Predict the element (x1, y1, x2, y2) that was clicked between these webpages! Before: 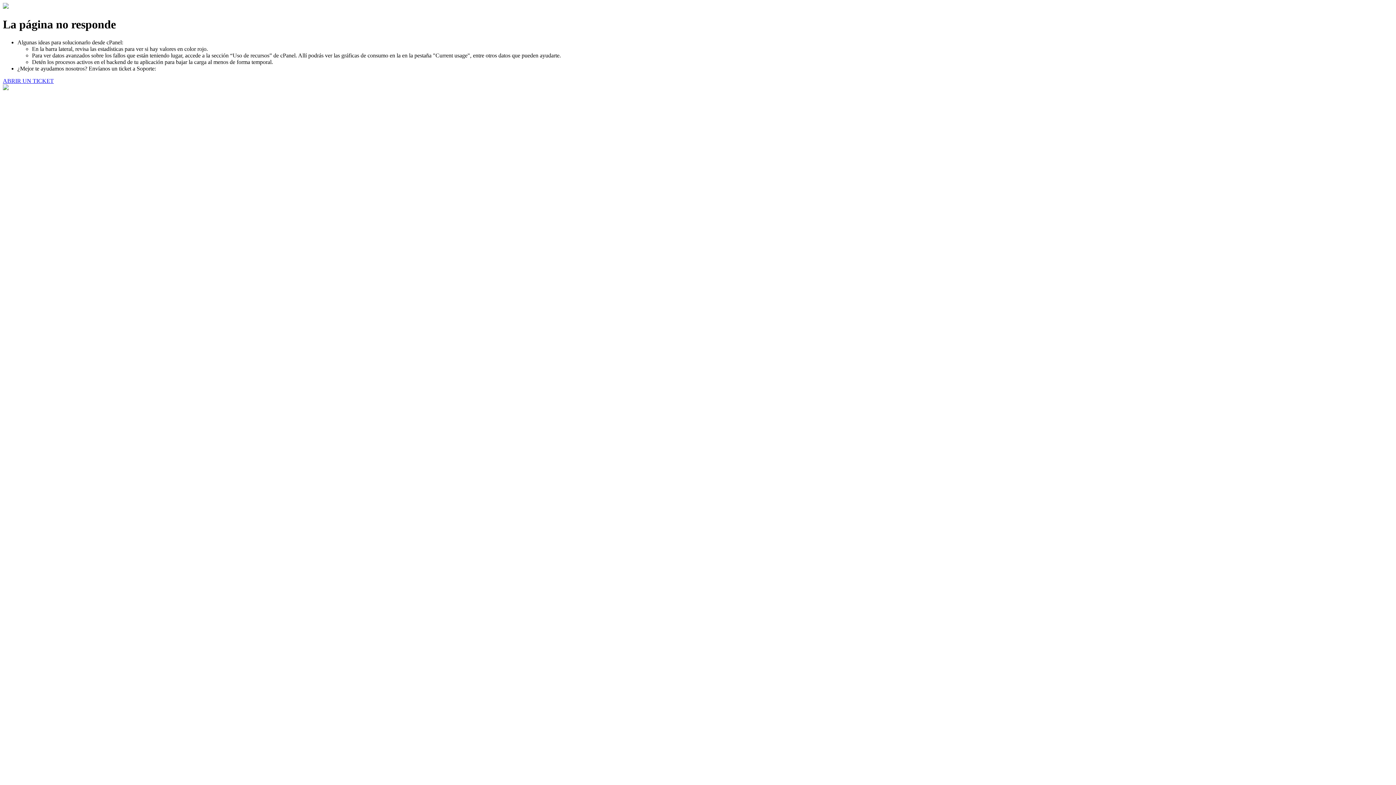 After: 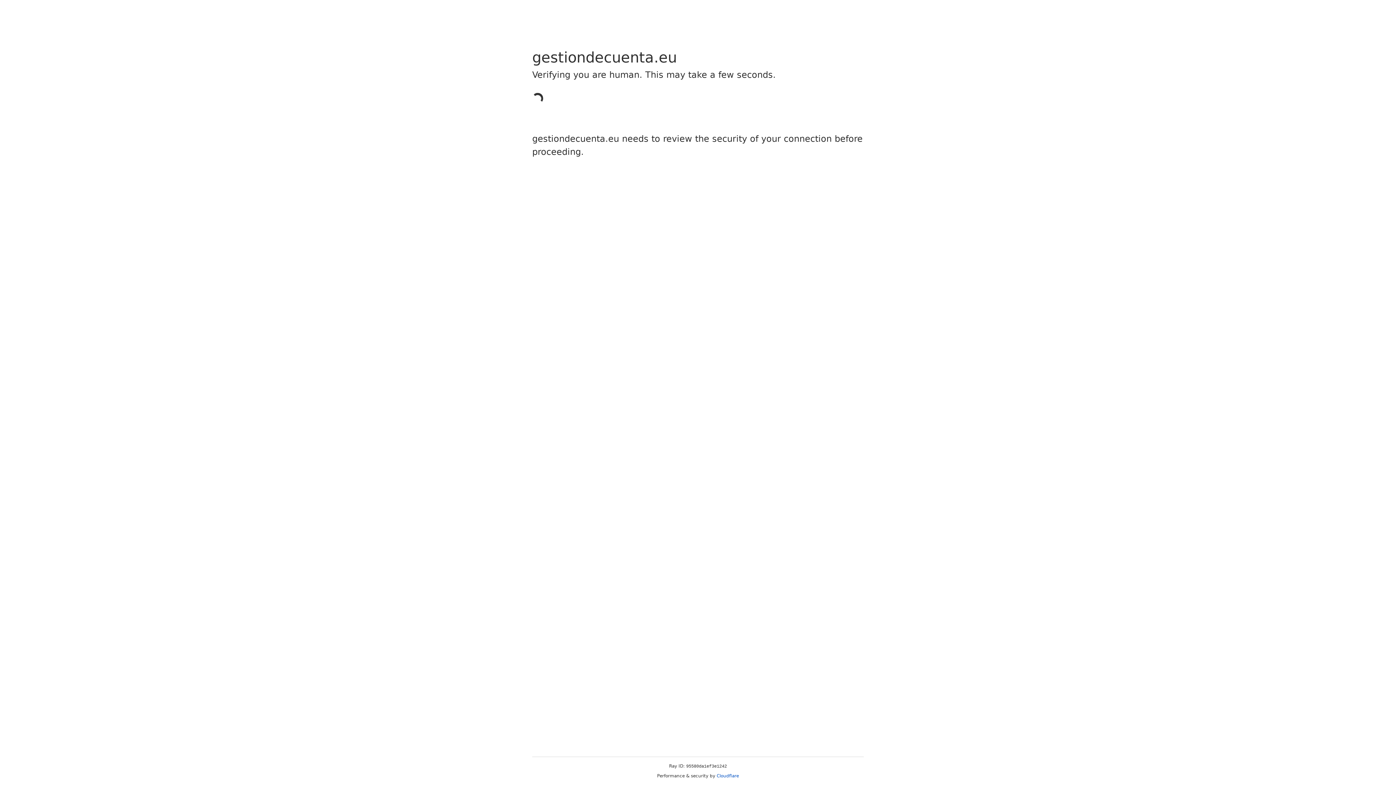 Action: bbox: (2, 77, 53, 83) label: ABRIR UN TICKET